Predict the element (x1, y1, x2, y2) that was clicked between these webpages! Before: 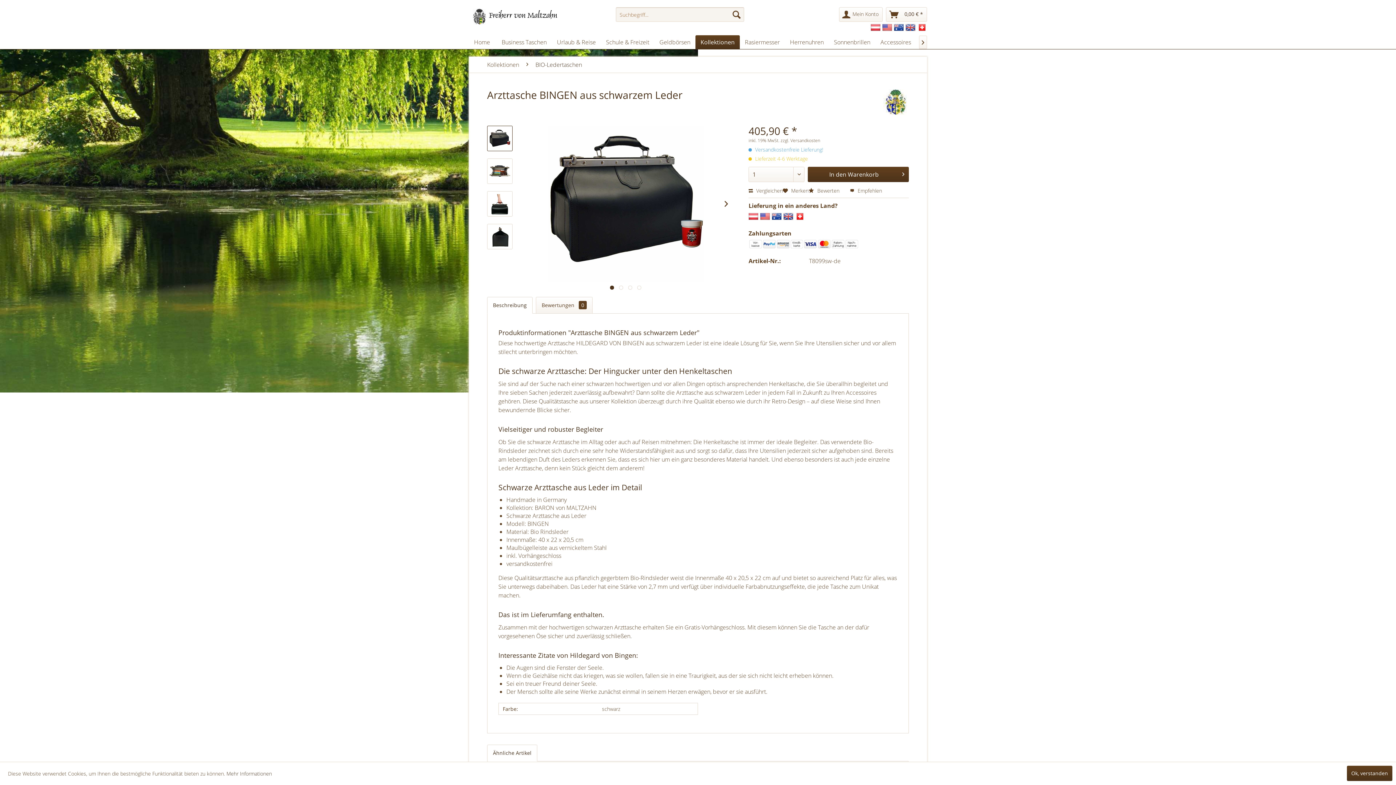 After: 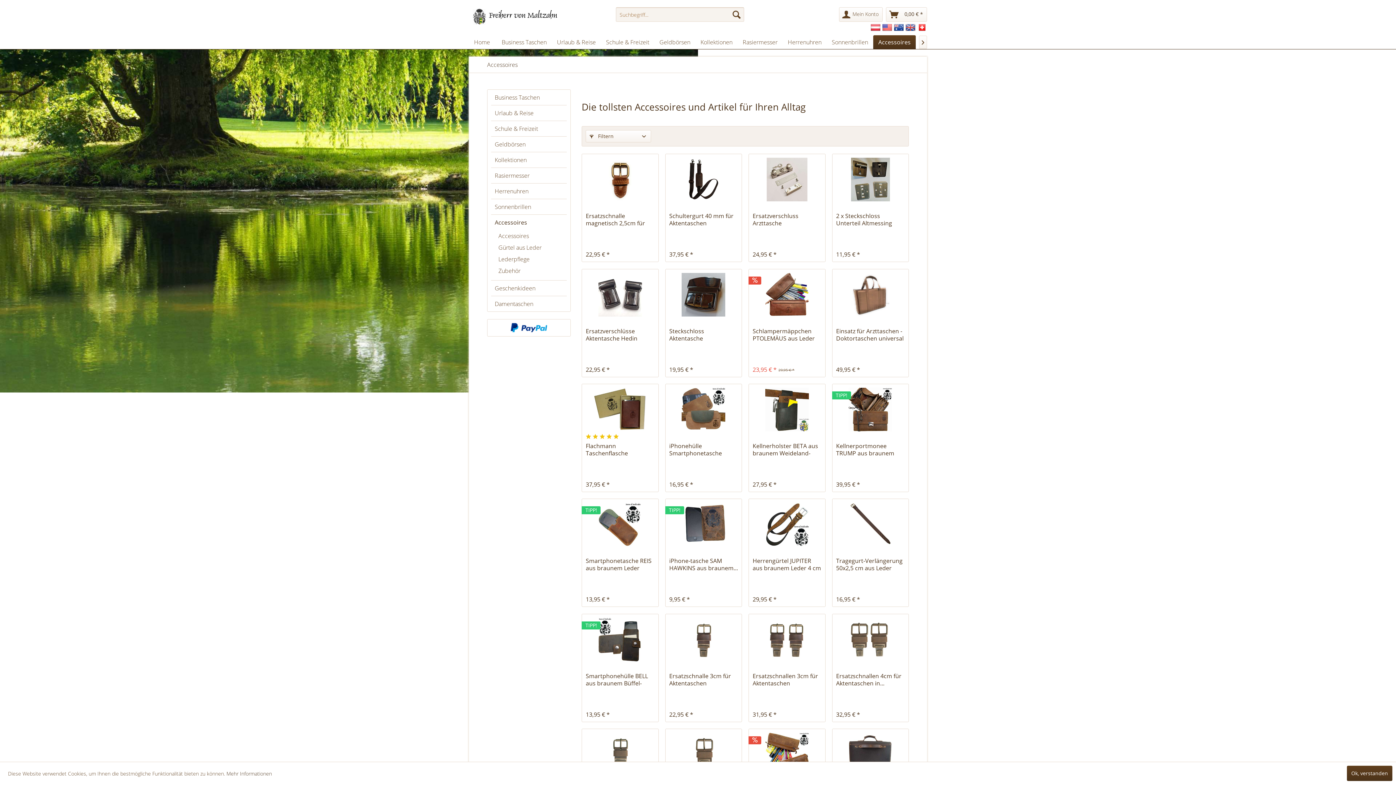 Action: bbox: (875, 35, 916, 49) label: Accessoires